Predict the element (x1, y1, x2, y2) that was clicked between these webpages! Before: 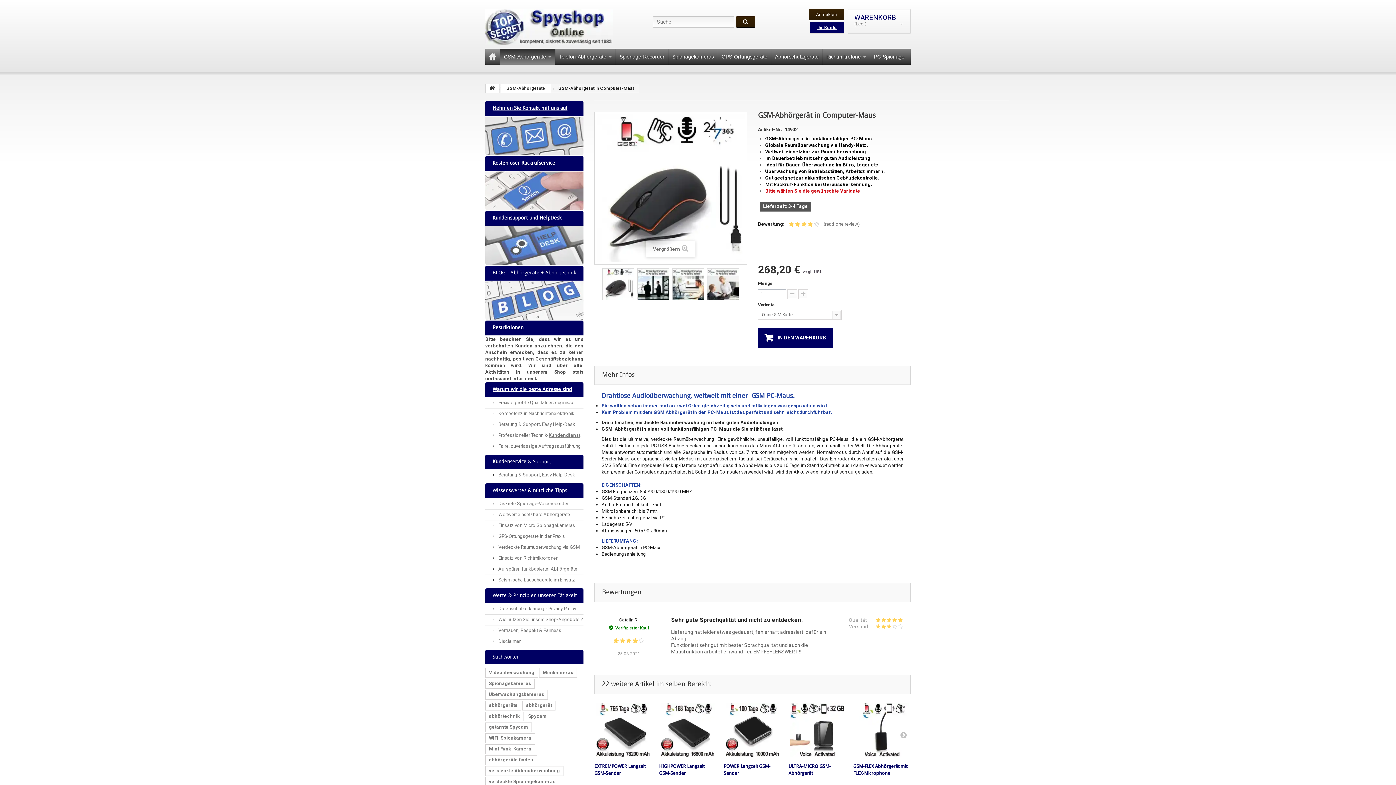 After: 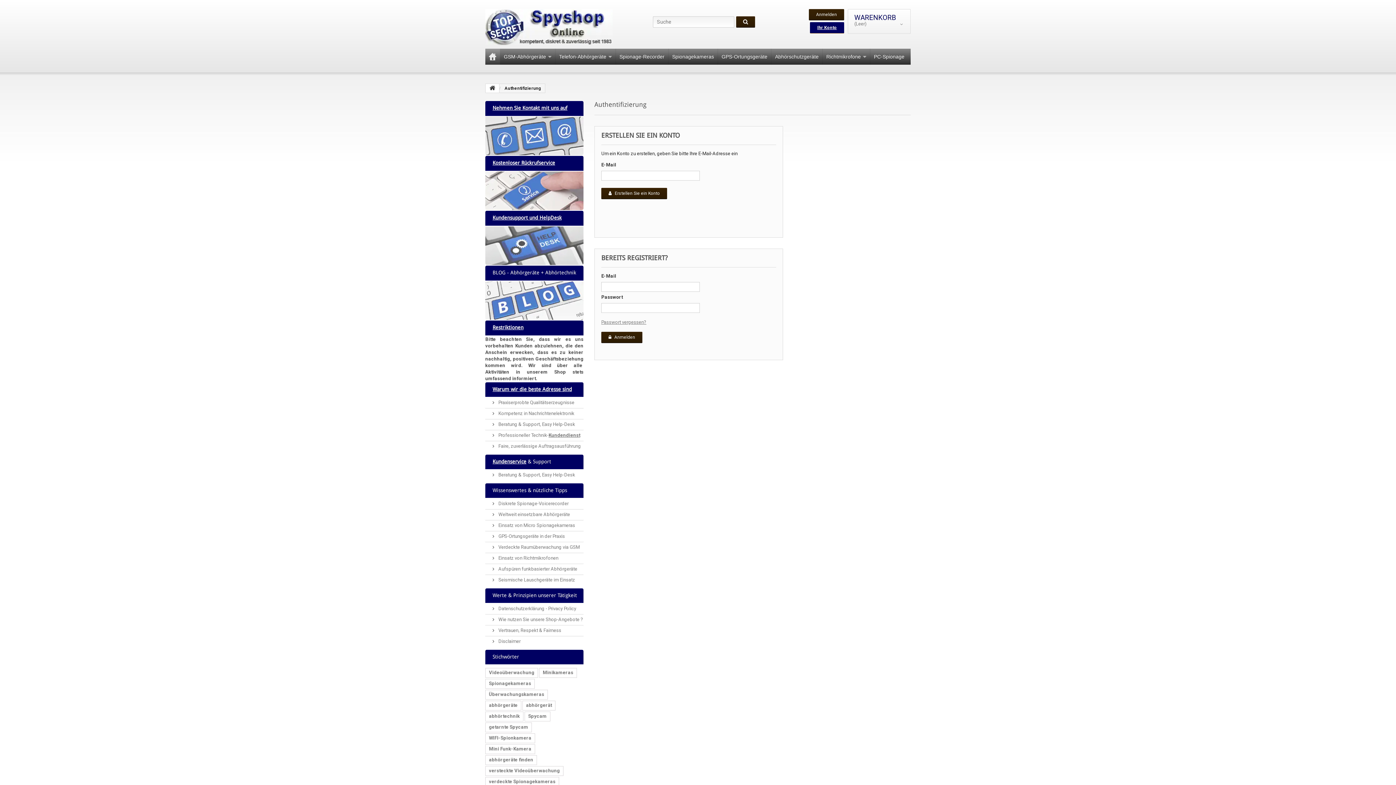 Action: bbox: (809, 9, 844, 20) label: Anmelden